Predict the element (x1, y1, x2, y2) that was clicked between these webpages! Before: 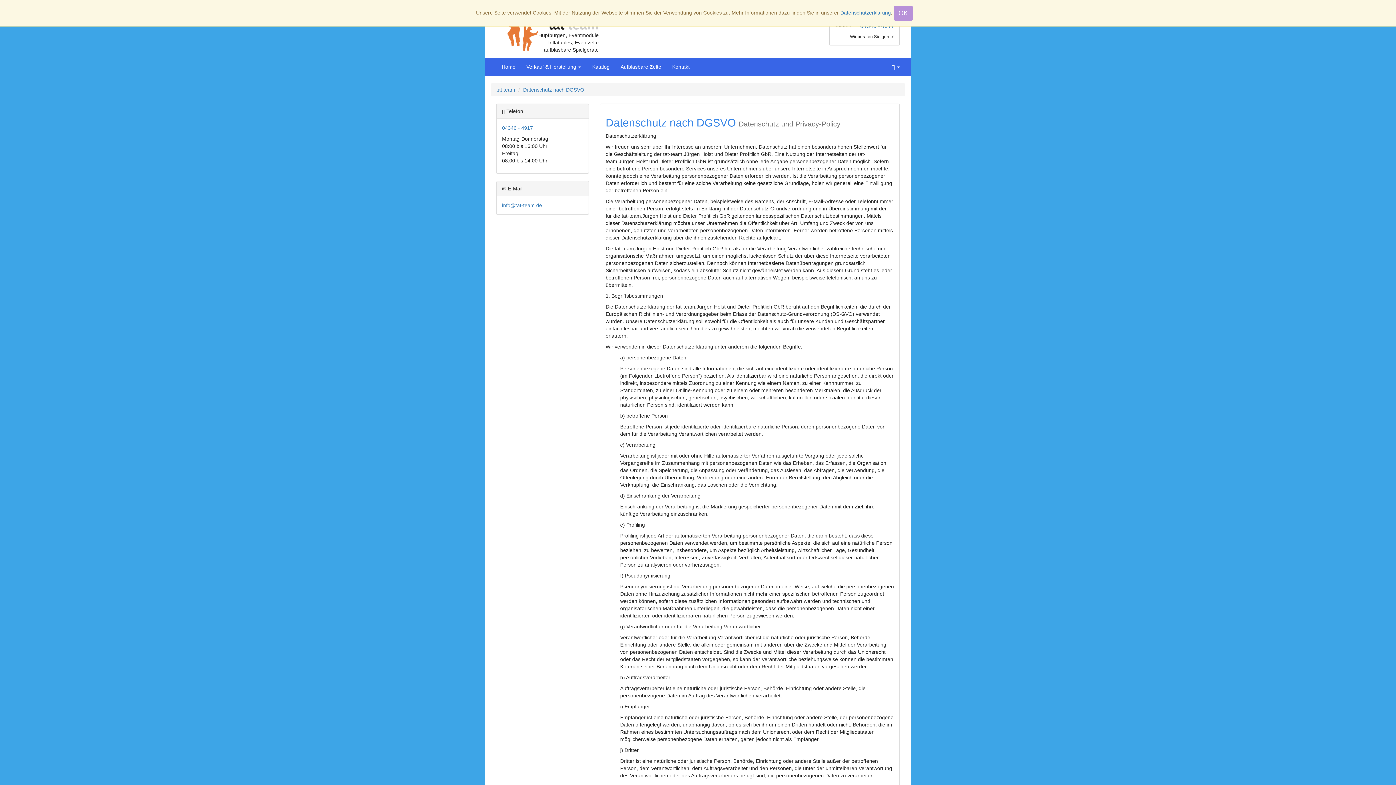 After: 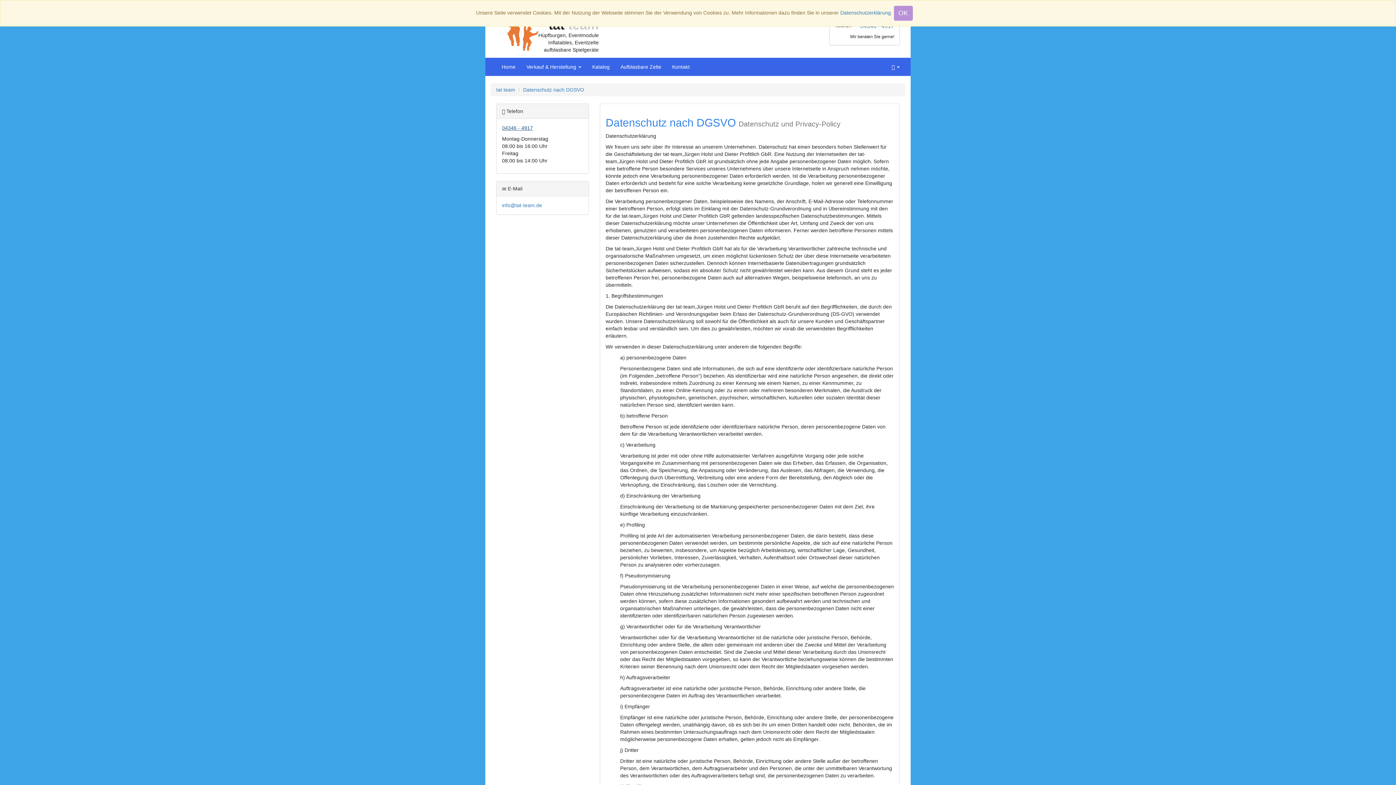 Action: label: 04346 - 4917 bbox: (502, 125, 533, 130)